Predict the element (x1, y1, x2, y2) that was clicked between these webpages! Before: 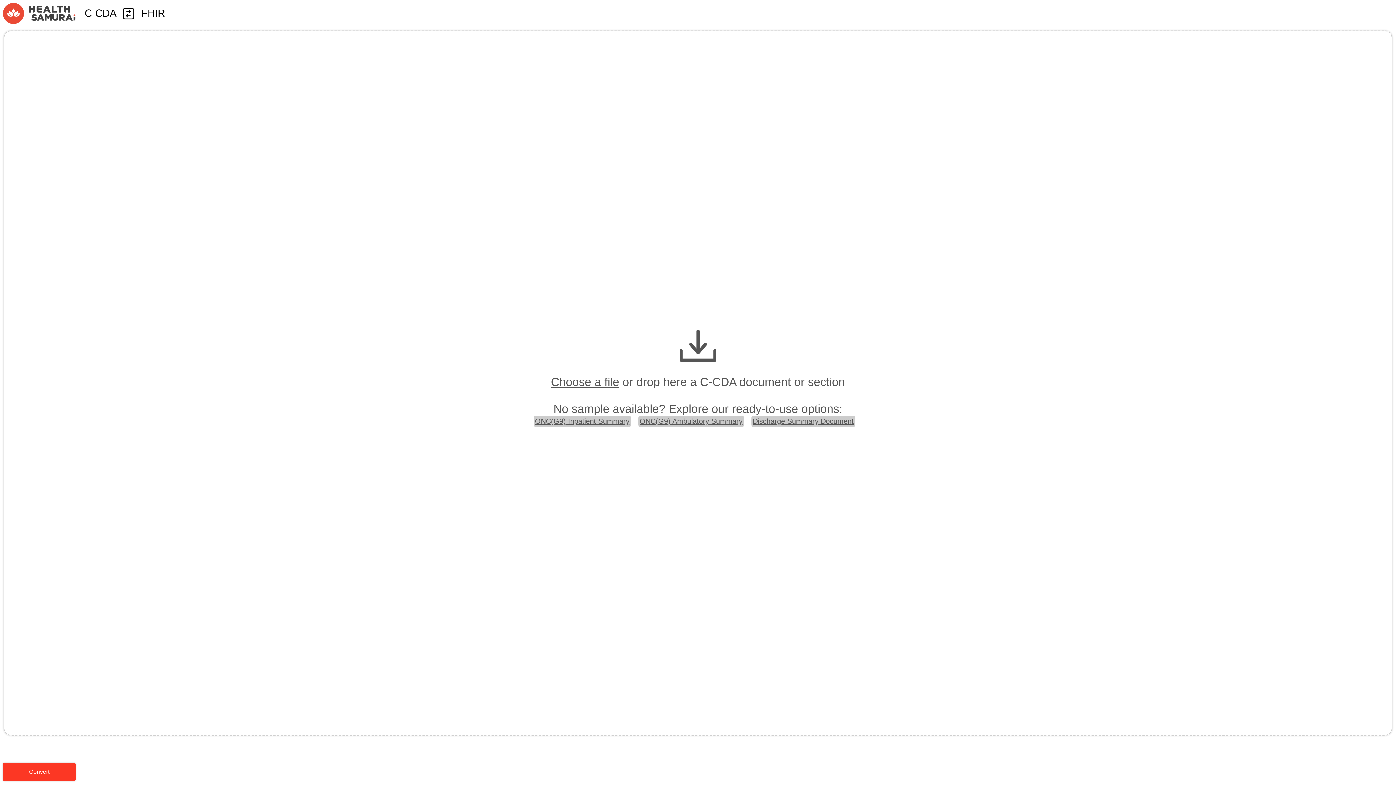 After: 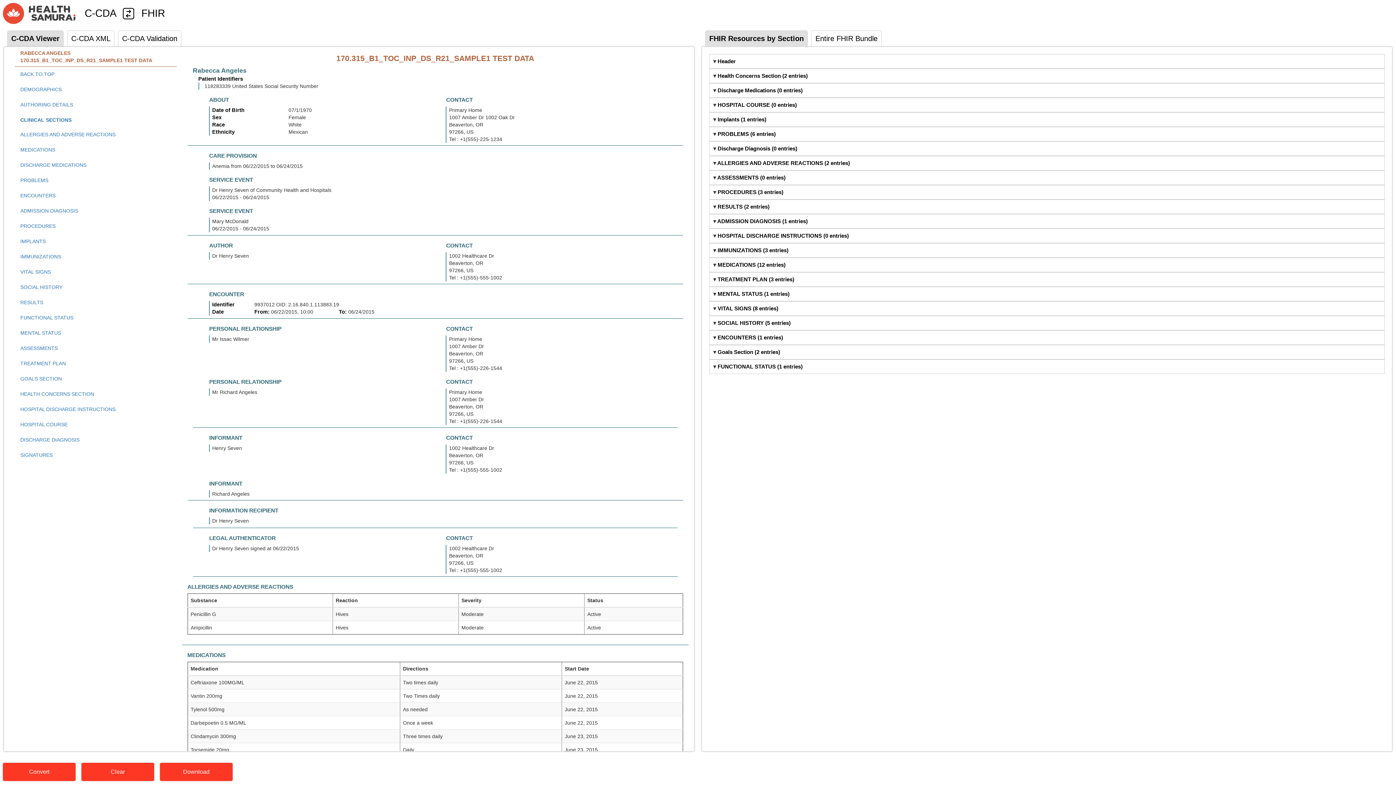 Action: bbox: (751, 416, 855, 427) label: Discharge Summary Document